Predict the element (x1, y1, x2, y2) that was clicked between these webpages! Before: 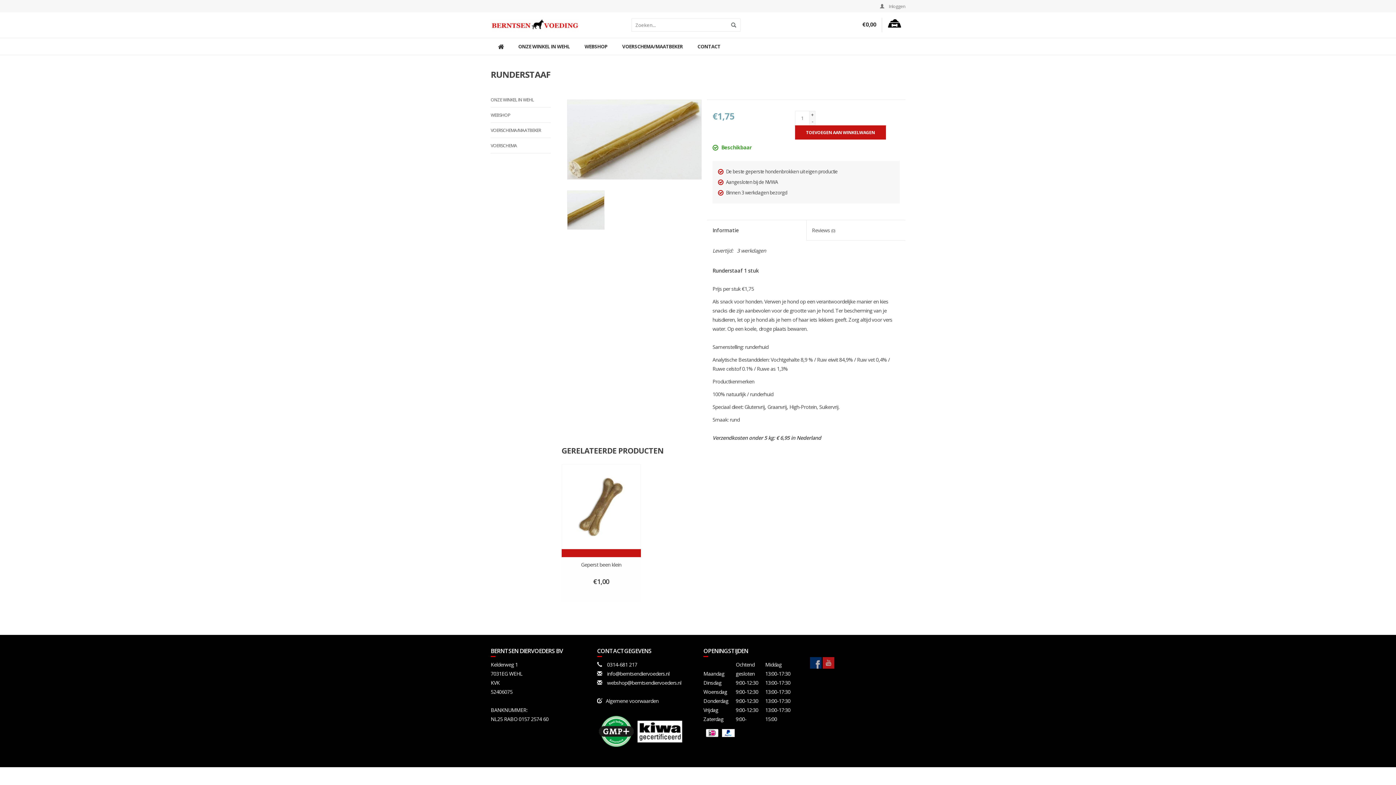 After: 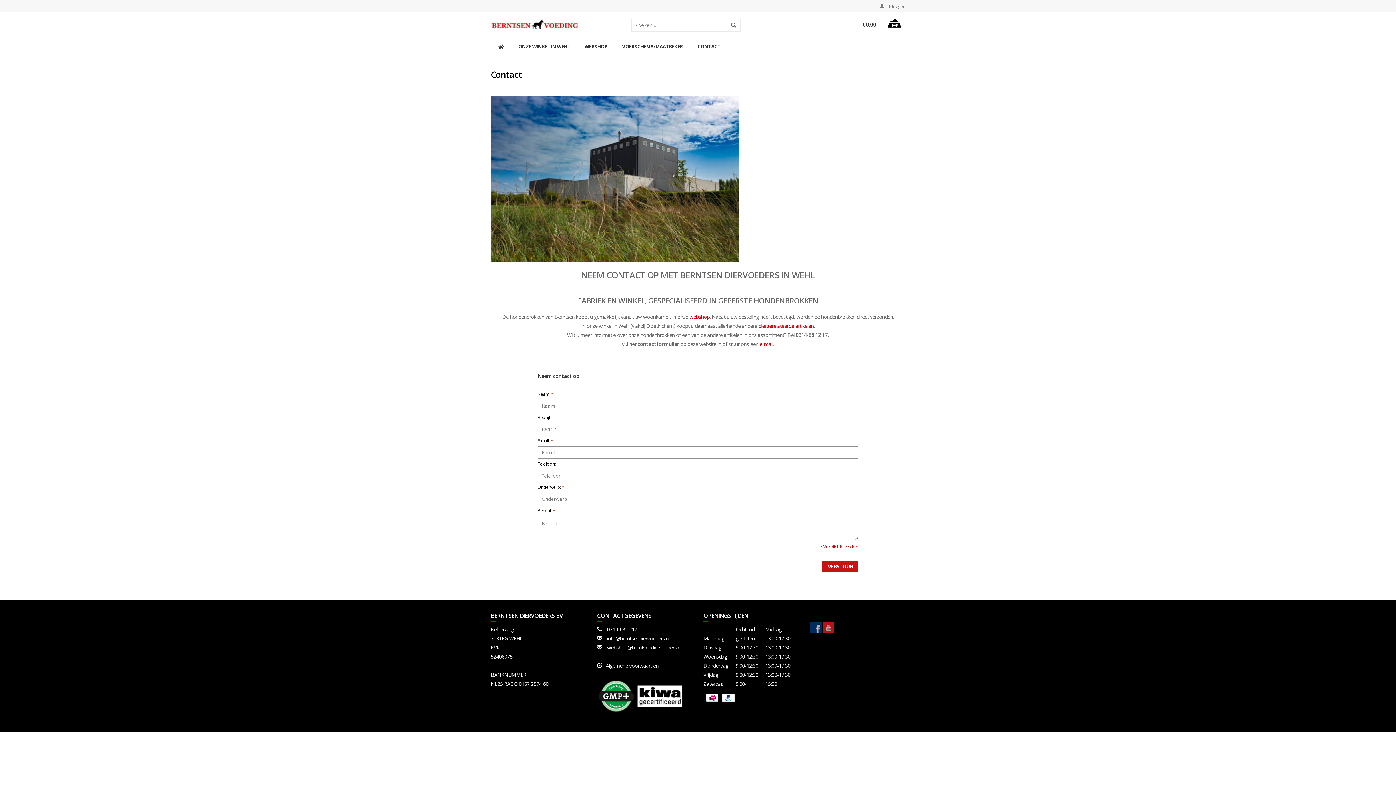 Action: bbox: (690, 38, 728, 54) label: CONTACT